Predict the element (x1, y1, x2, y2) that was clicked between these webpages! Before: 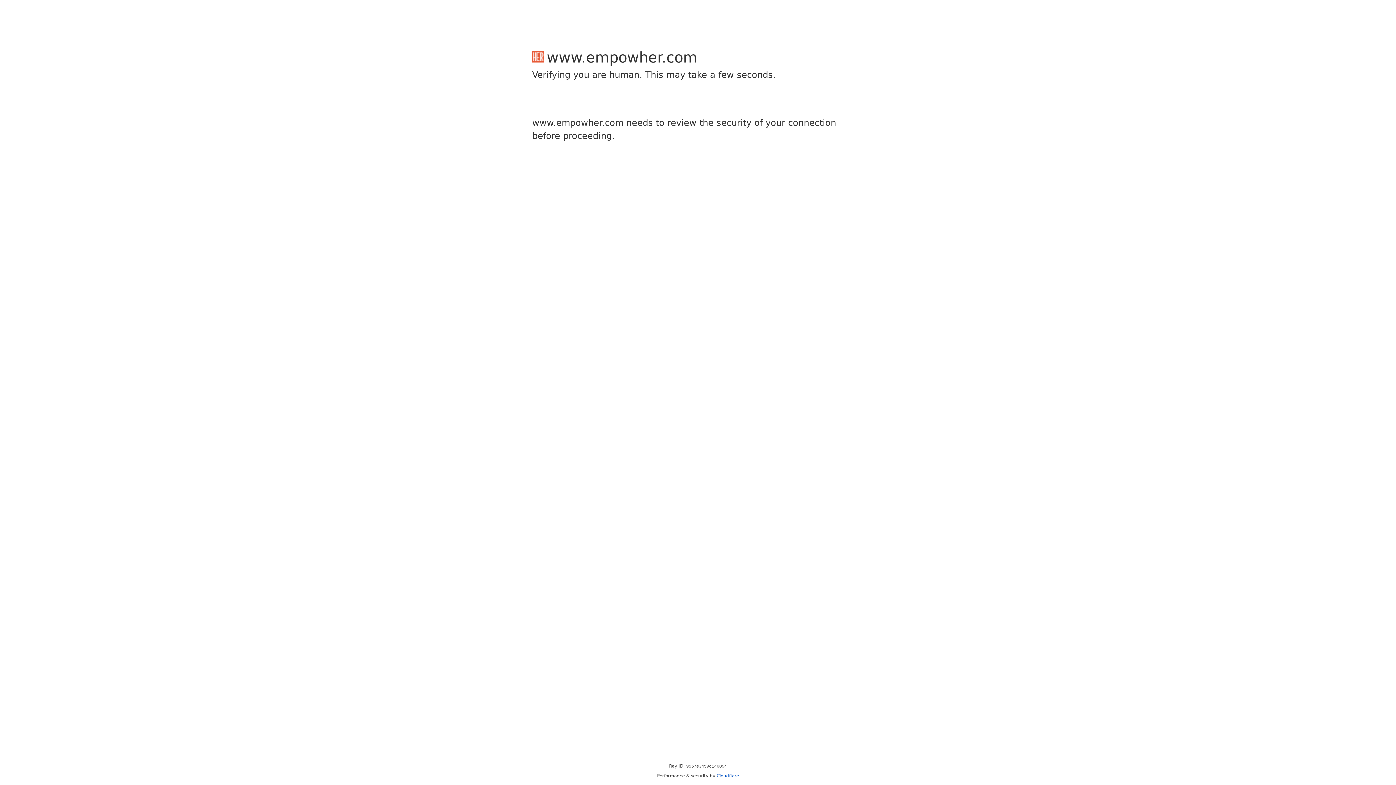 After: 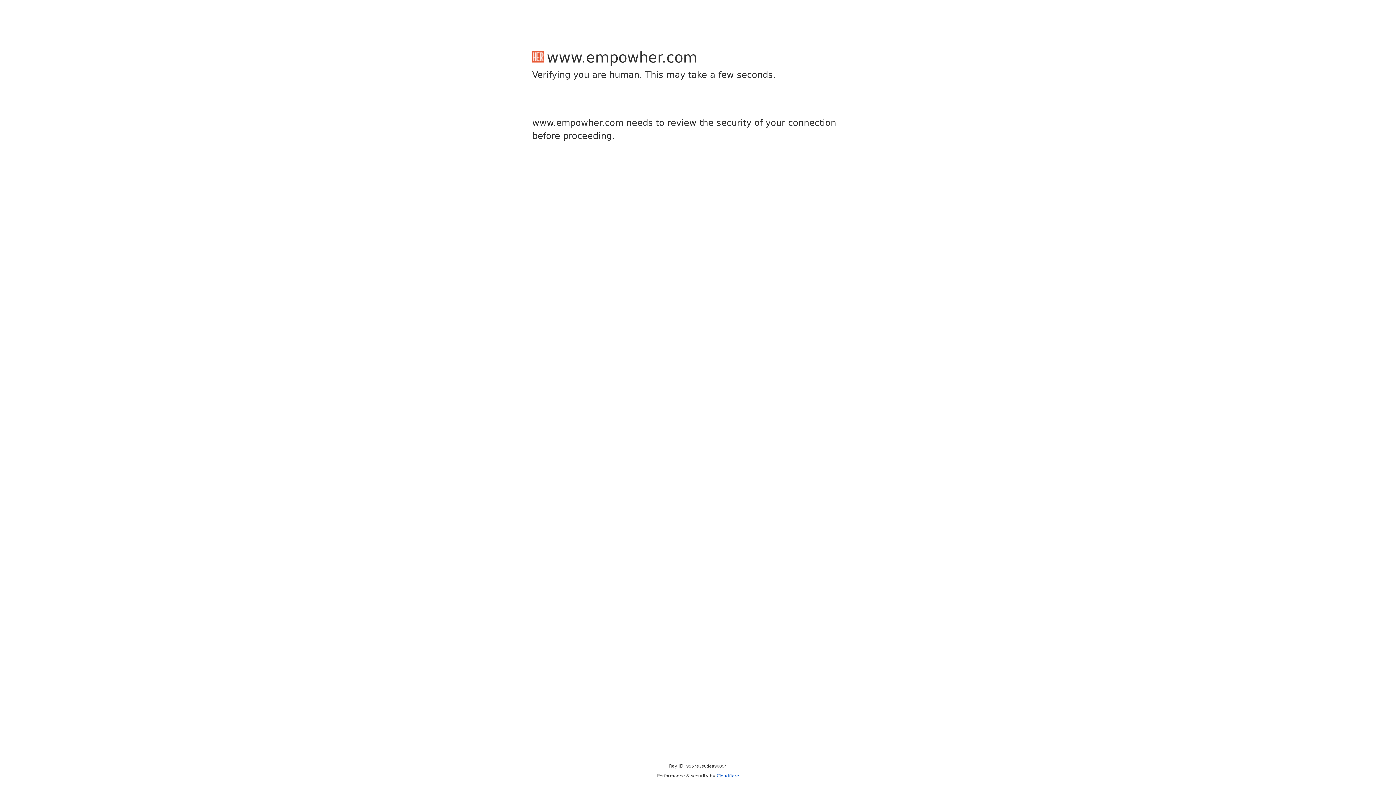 Action: bbox: (716, 773, 739, 778) label: Cloudflare